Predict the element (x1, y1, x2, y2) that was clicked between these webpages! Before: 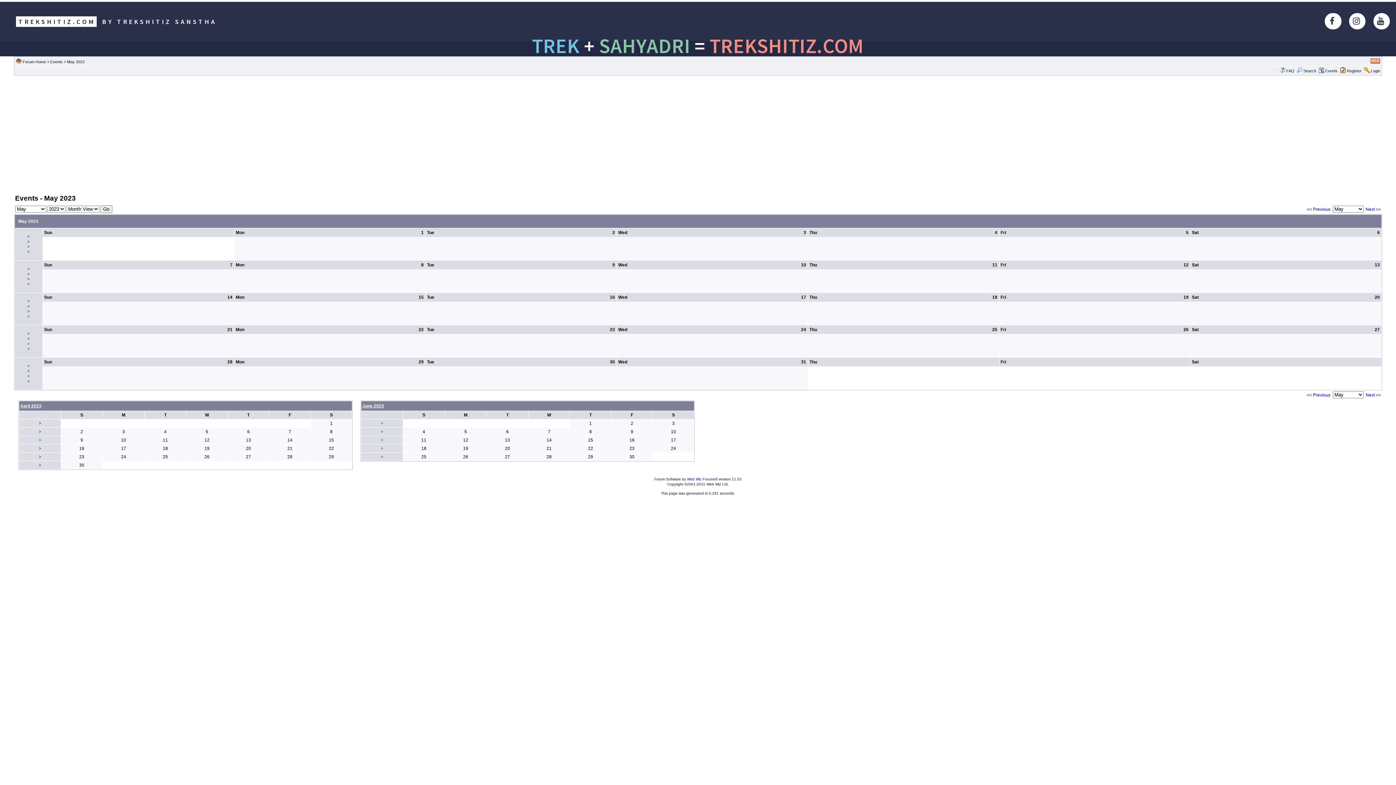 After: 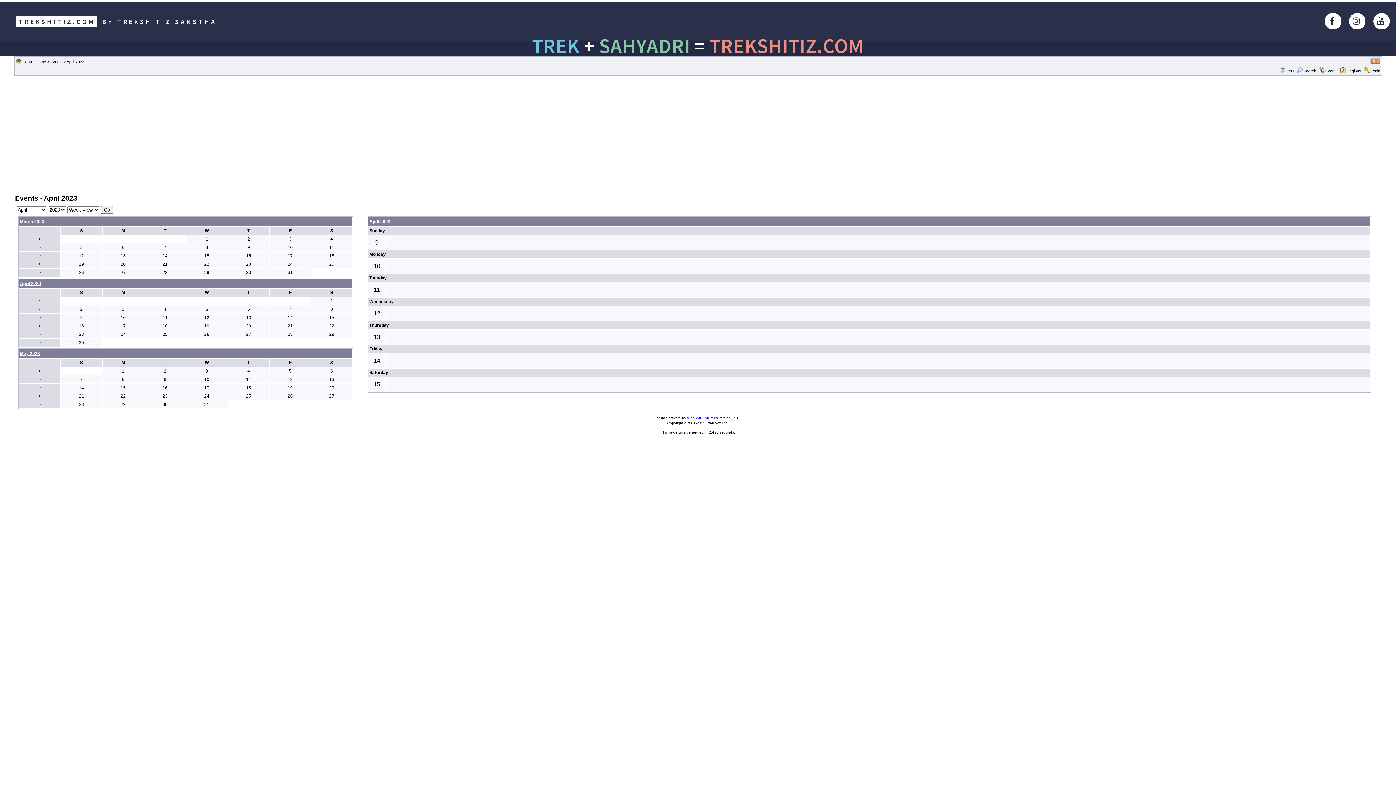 Action: bbox: (38, 438, 41, 442) label: >